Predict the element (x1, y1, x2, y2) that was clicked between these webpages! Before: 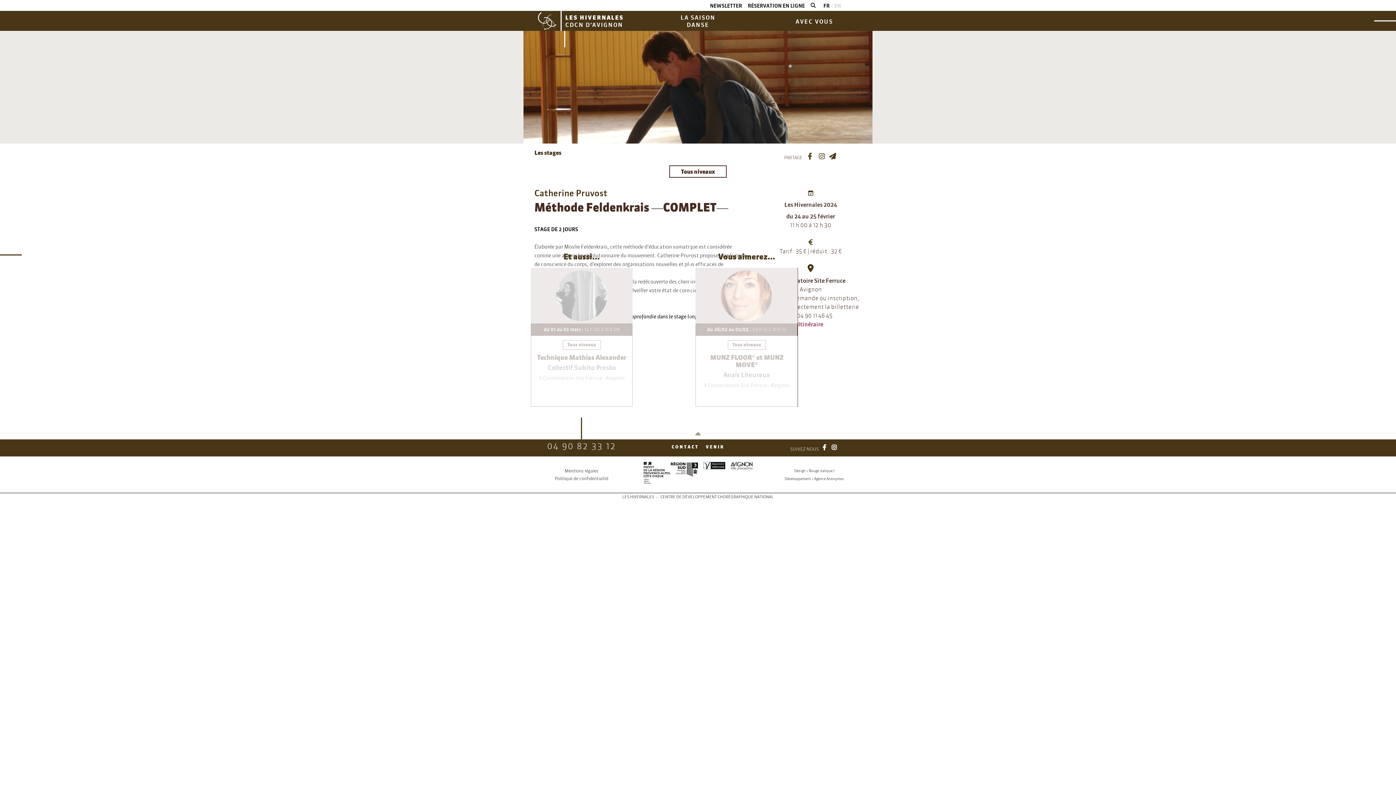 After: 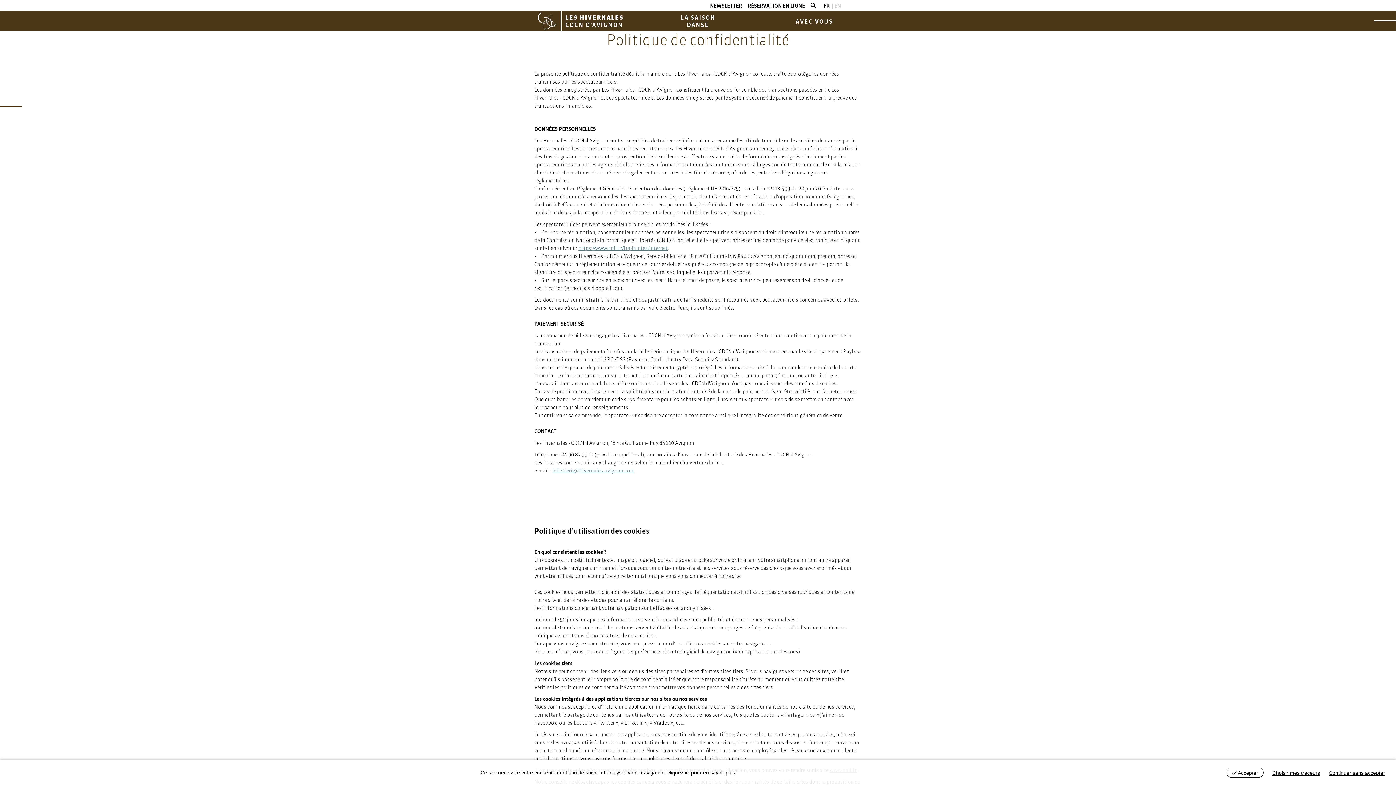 Action: bbox: (555, 475, 608, 481) label: Politique de confidentialité